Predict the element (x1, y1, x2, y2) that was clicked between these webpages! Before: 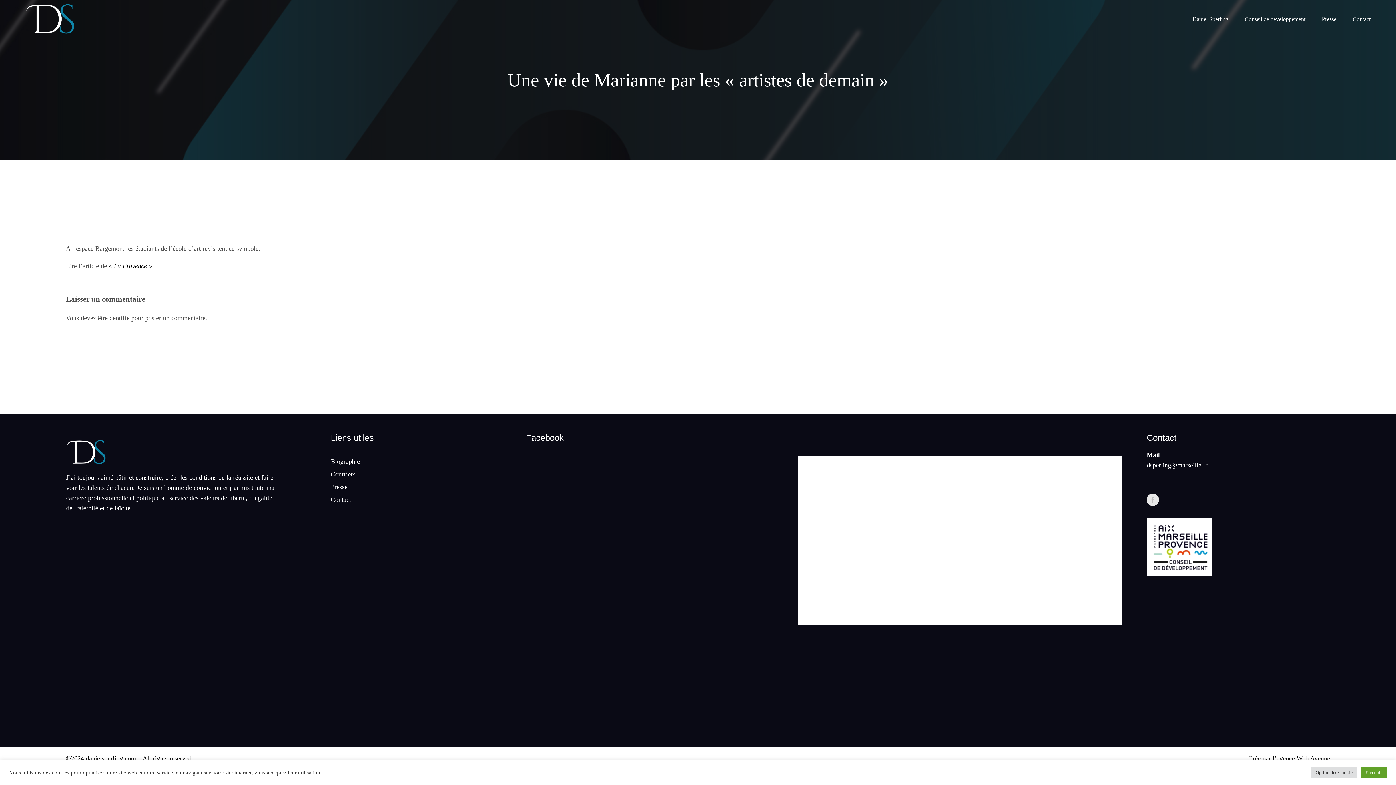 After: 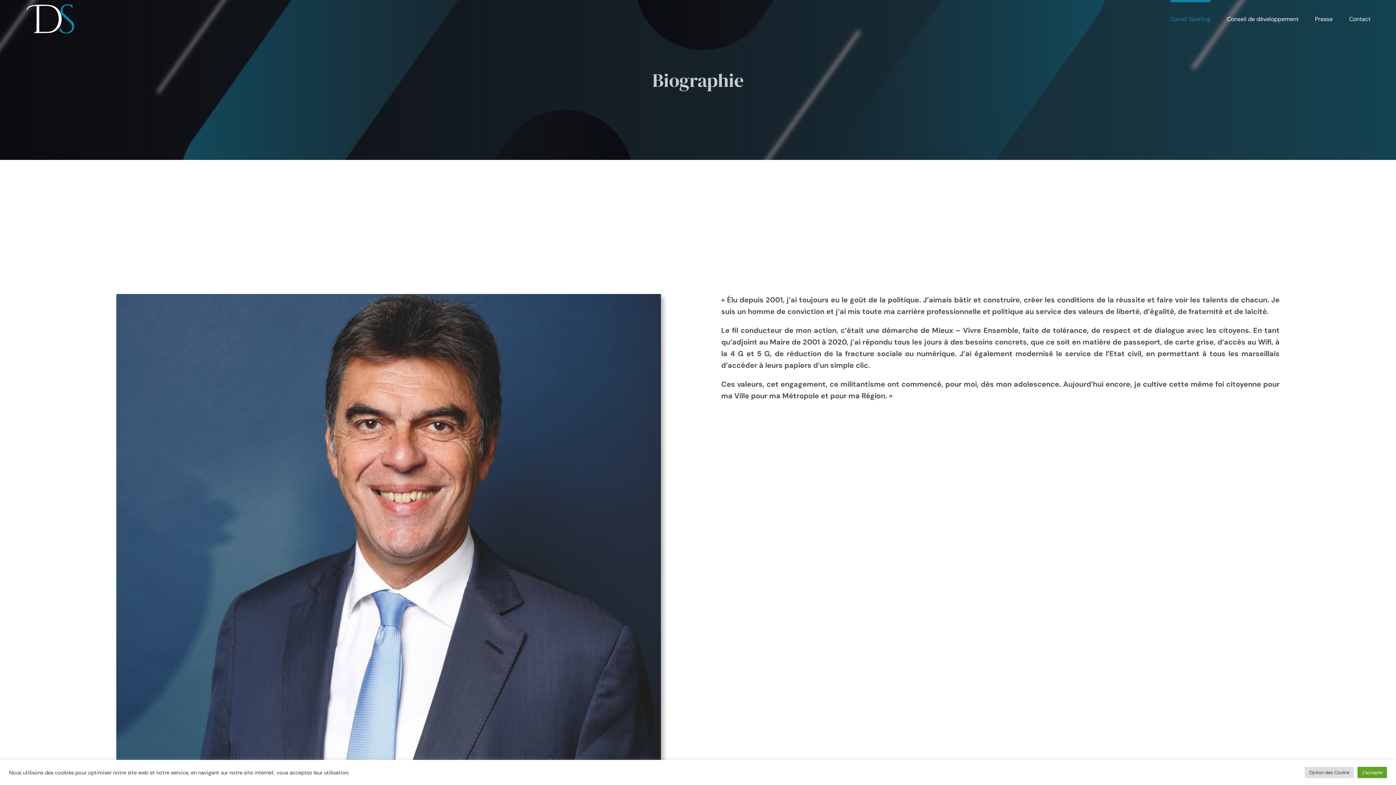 Action: label: Biographie bbox: (330, 458, 359, 465)